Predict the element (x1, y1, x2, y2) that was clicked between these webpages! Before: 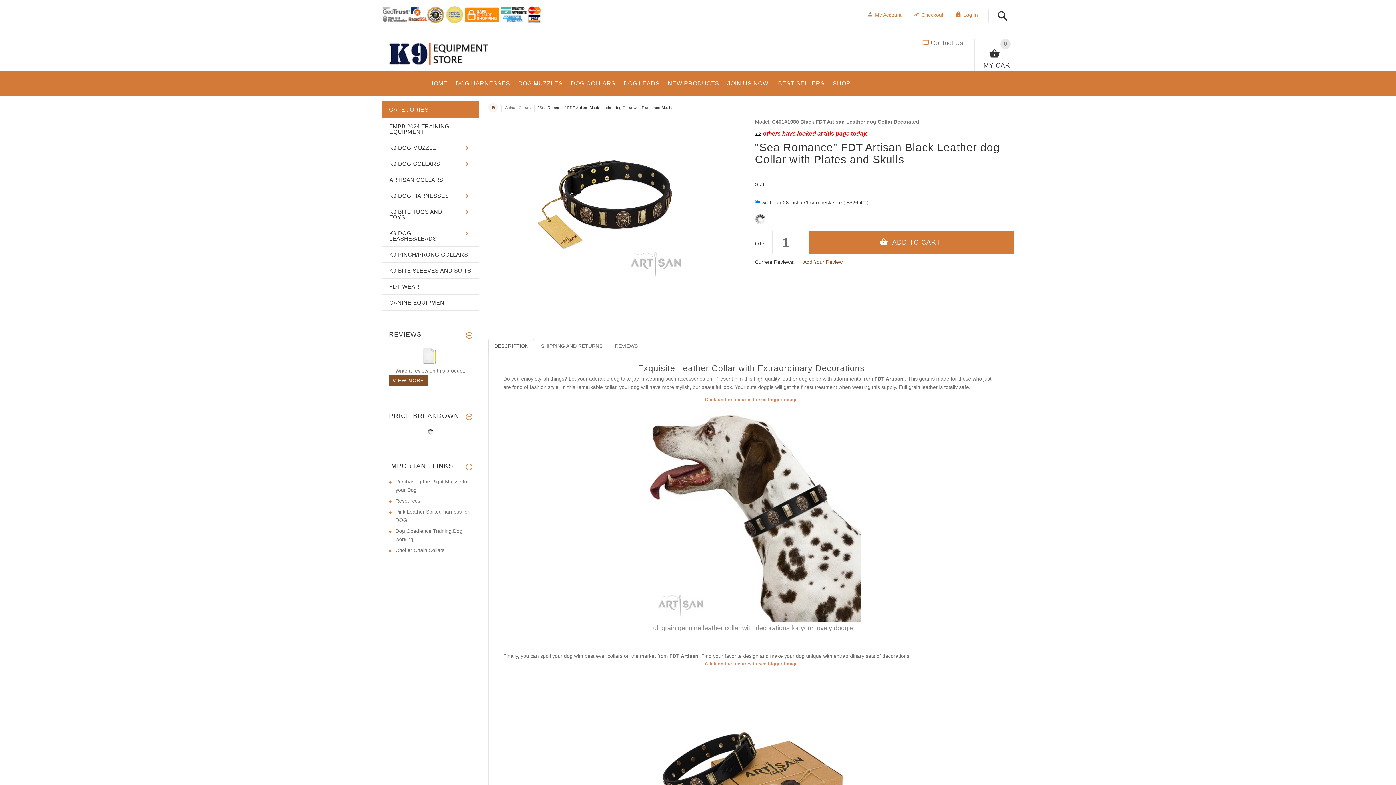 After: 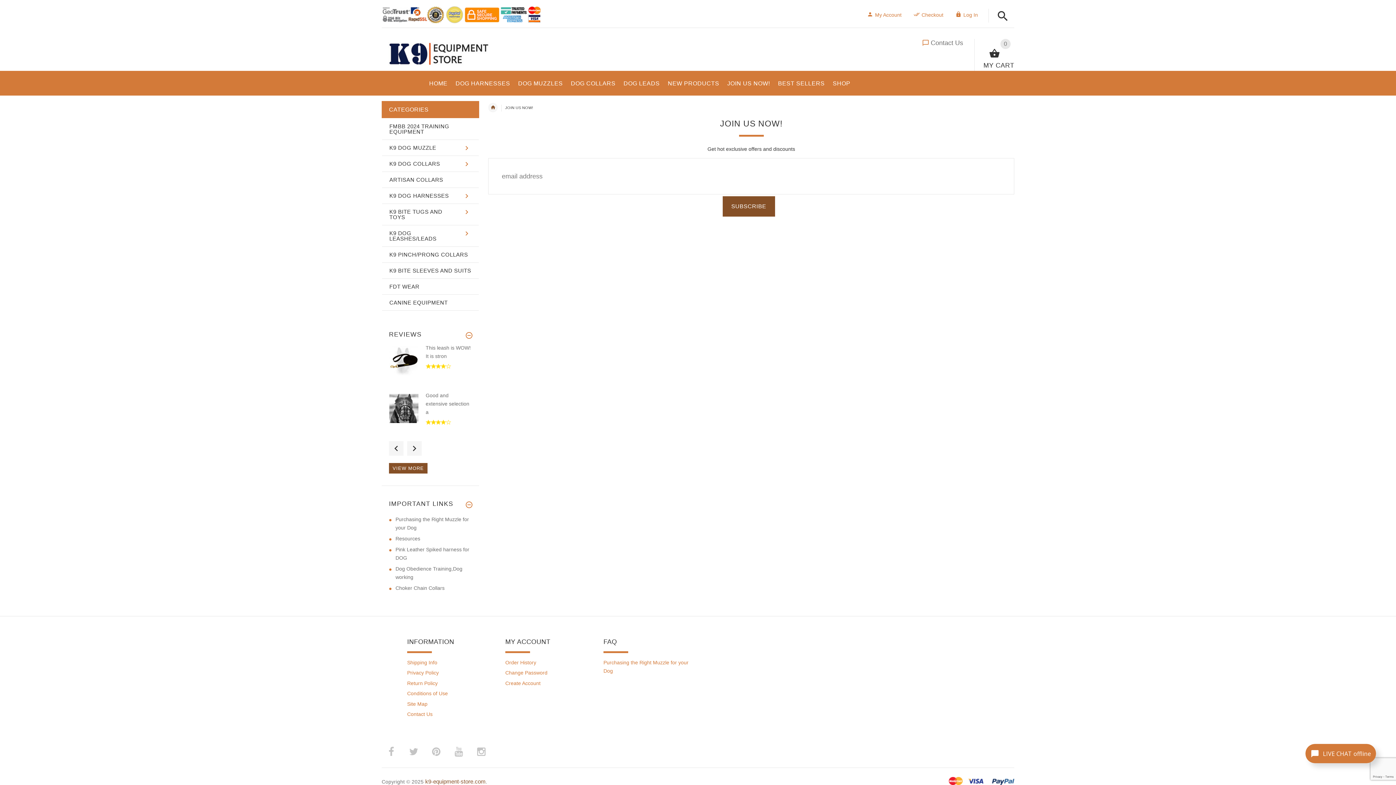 Action: label: JOIN US NOW! bbox: (723, 72, 774, 91)